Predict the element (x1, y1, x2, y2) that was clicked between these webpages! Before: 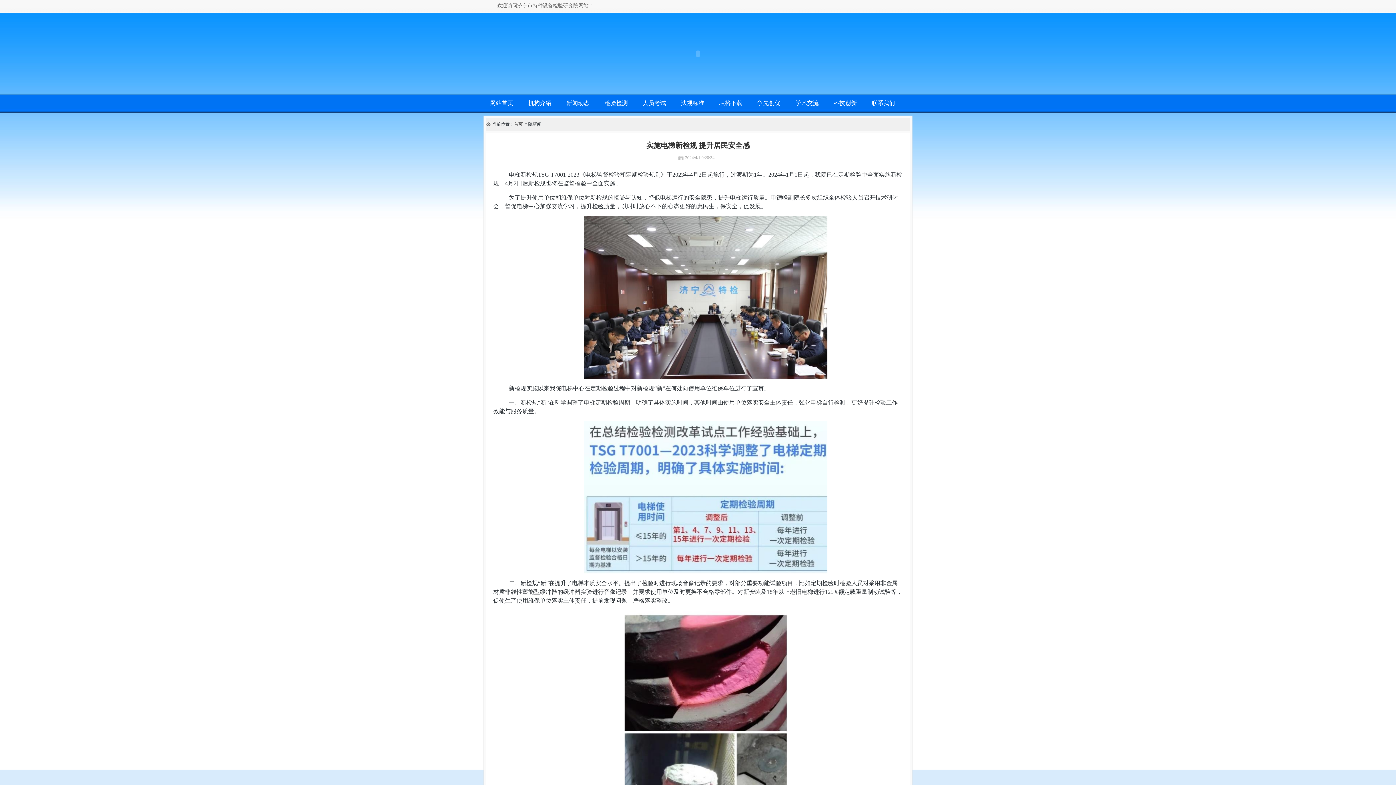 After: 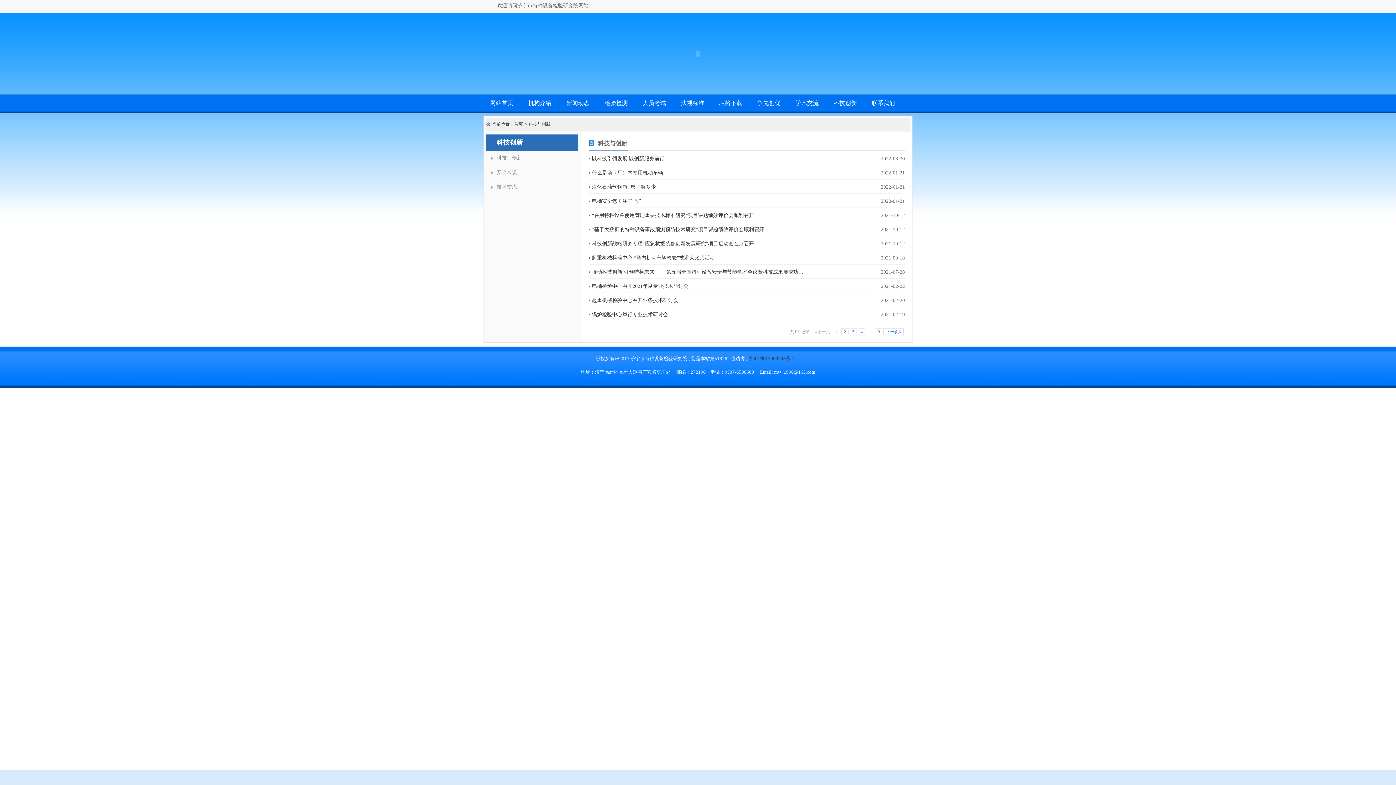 Action: bbox: (826, 94, 864, 112) label: 科技创新